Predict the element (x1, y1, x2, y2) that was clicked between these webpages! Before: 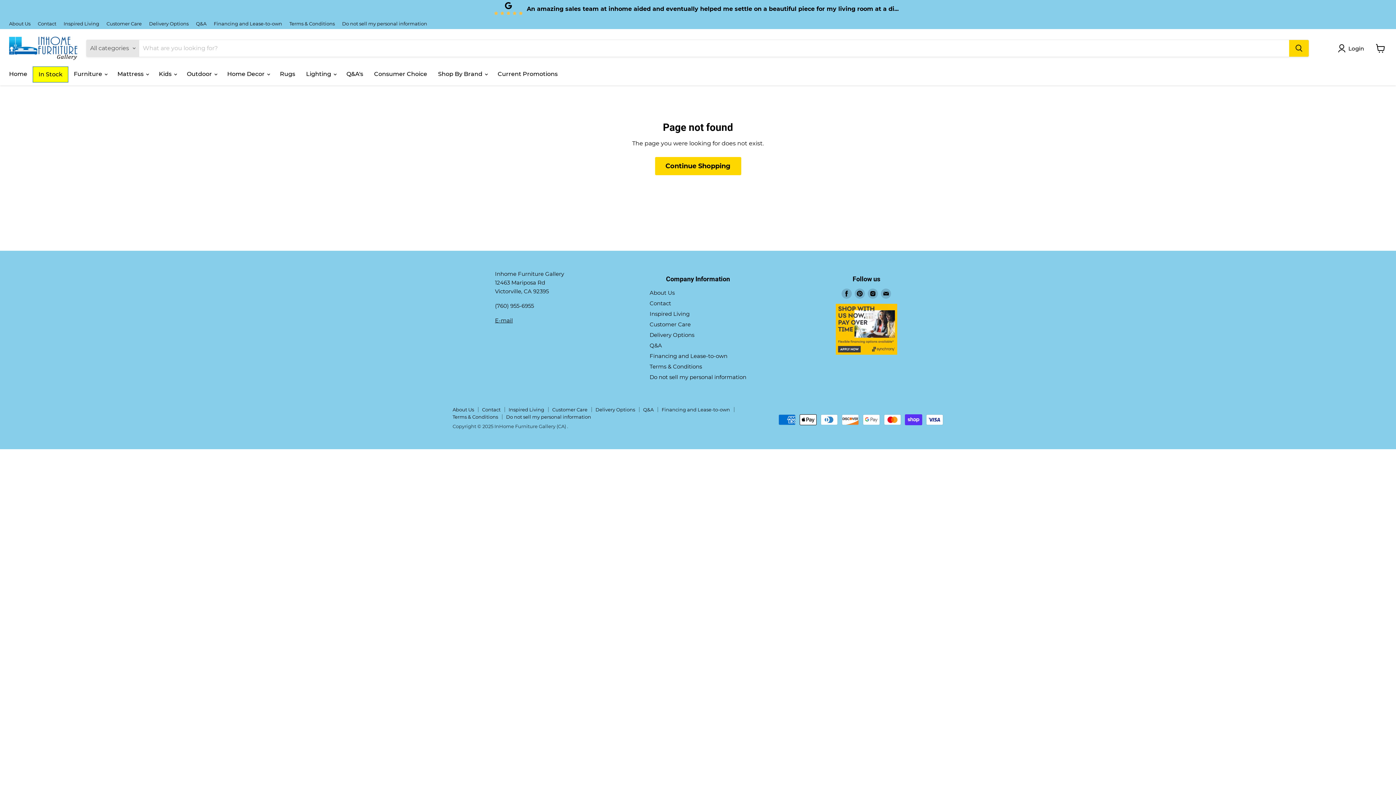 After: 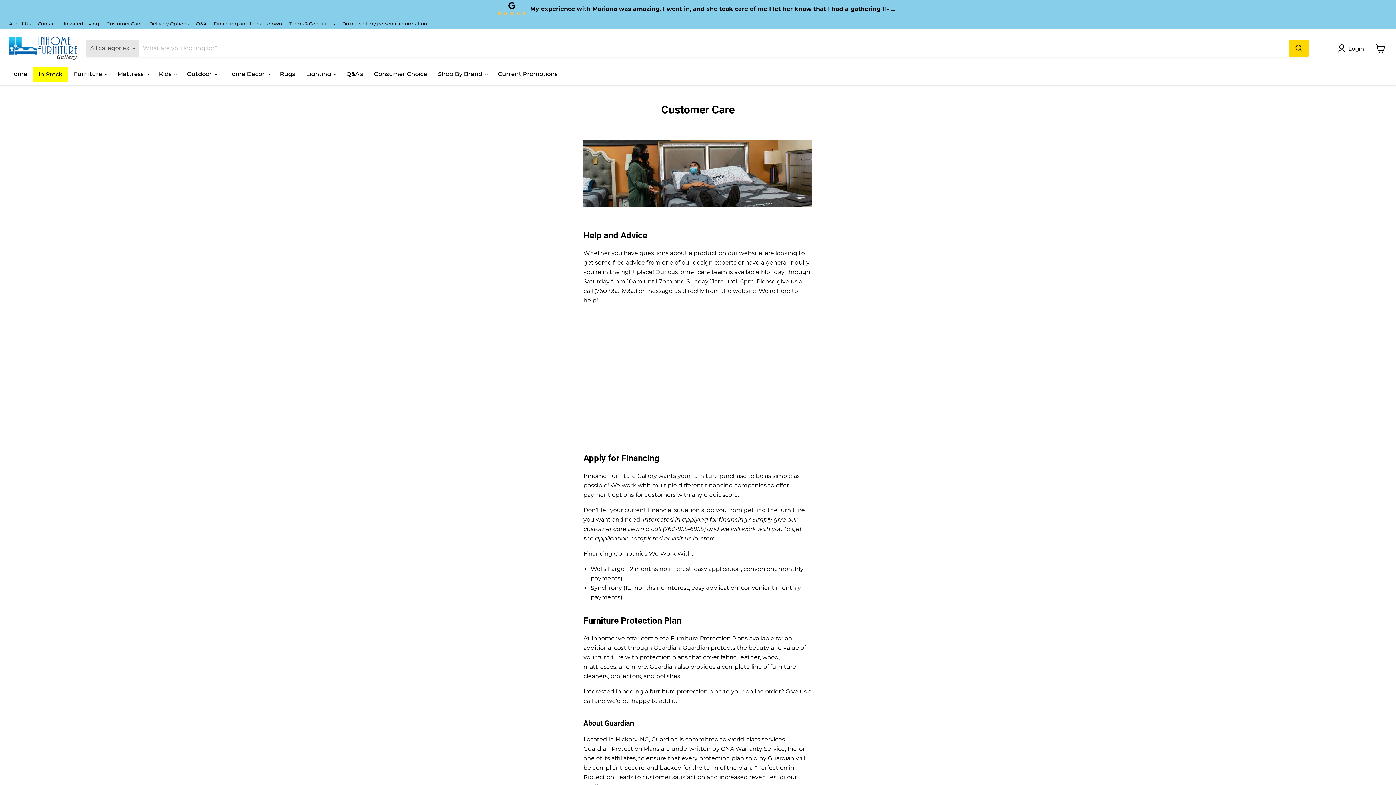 Action: label: Customer Care bbox: (106, 21, 141, 26)